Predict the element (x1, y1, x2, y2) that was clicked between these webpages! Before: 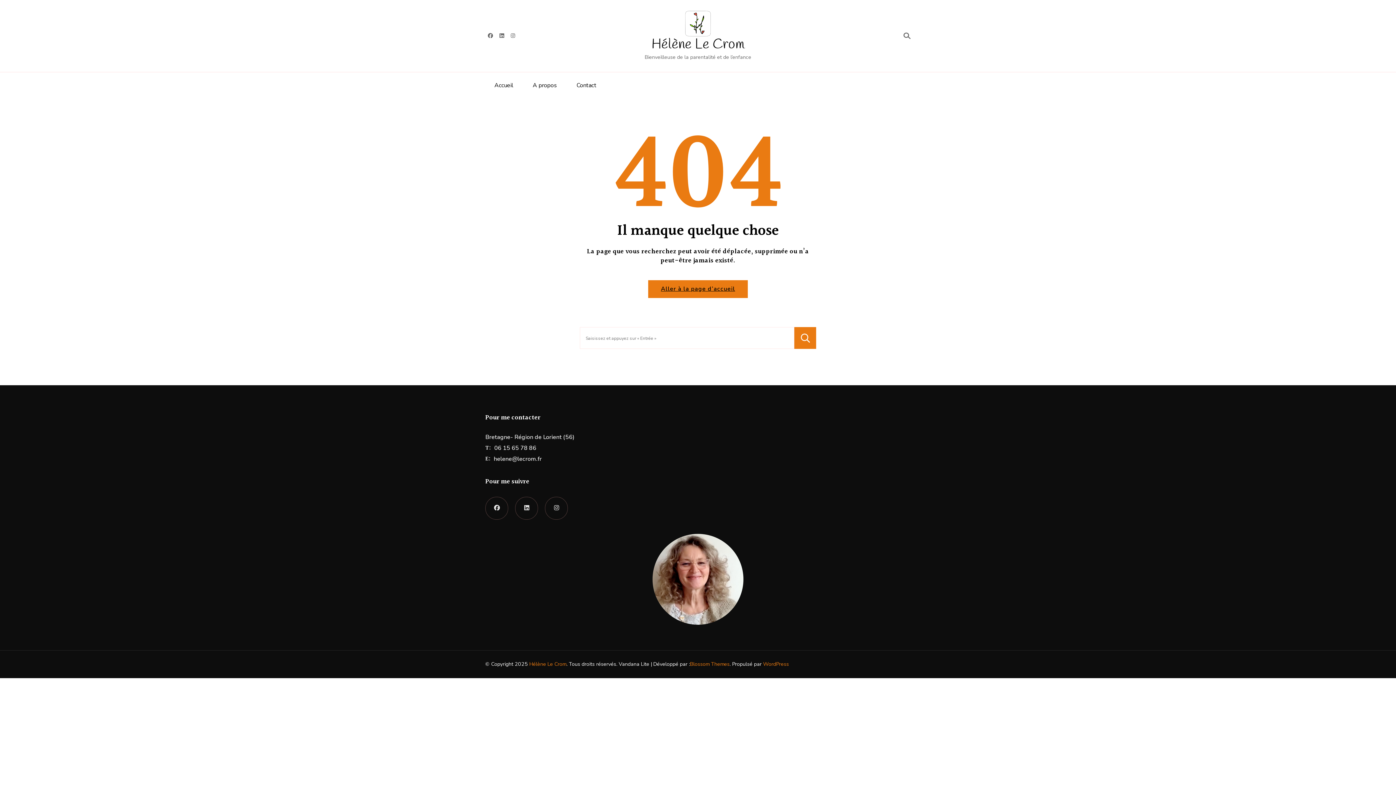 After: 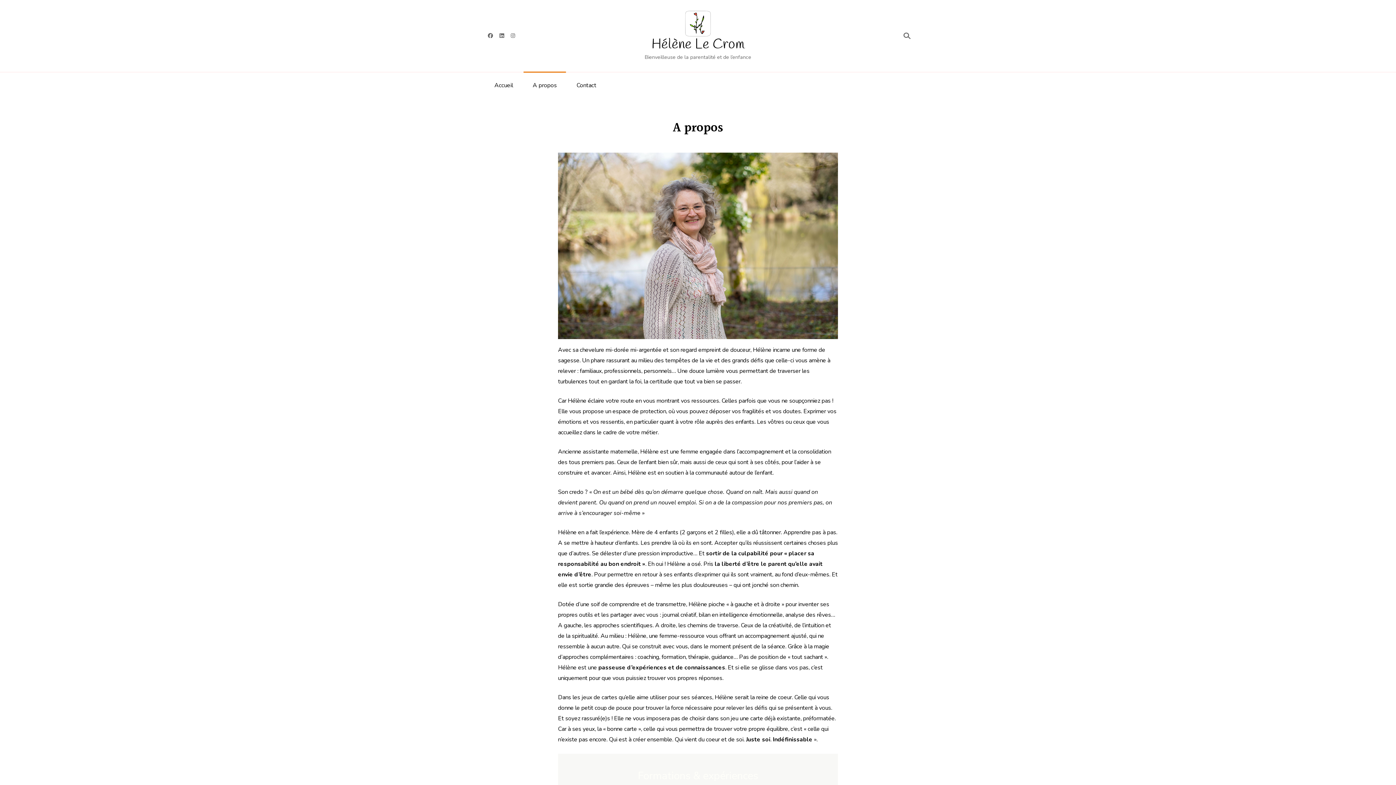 Action: bbox: (523, 72, 566, 98) label: A propos